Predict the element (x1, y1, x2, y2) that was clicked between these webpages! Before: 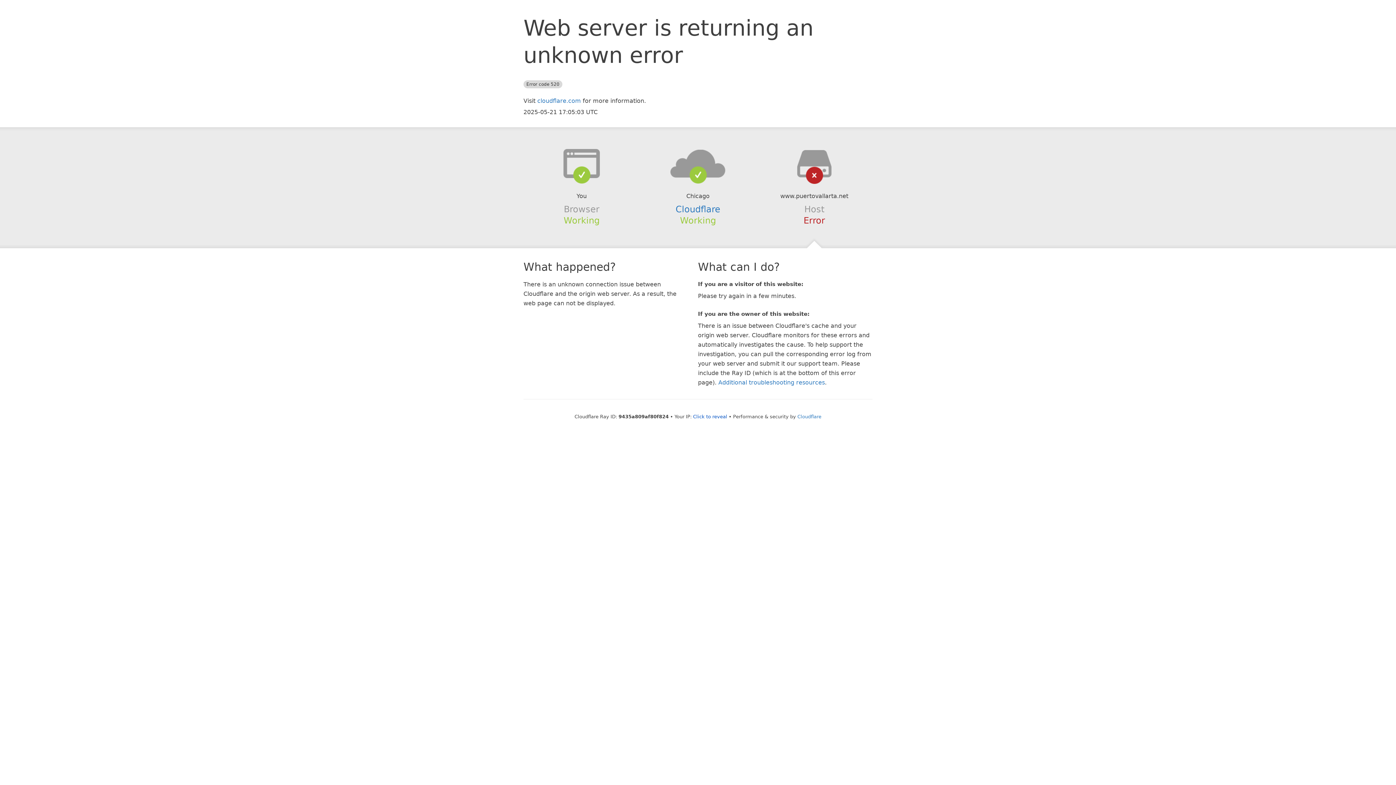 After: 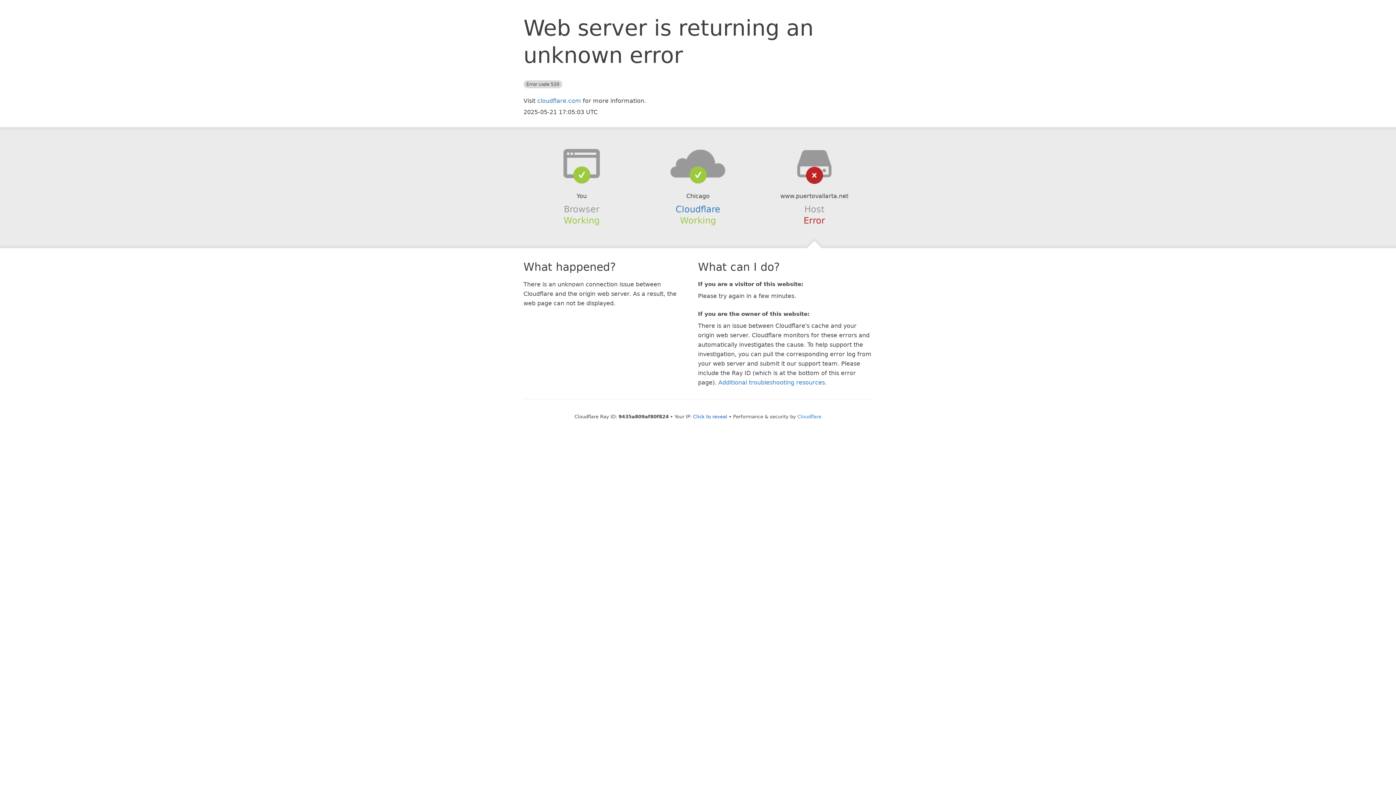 Action: bbox: (639, 148, 756, 178)